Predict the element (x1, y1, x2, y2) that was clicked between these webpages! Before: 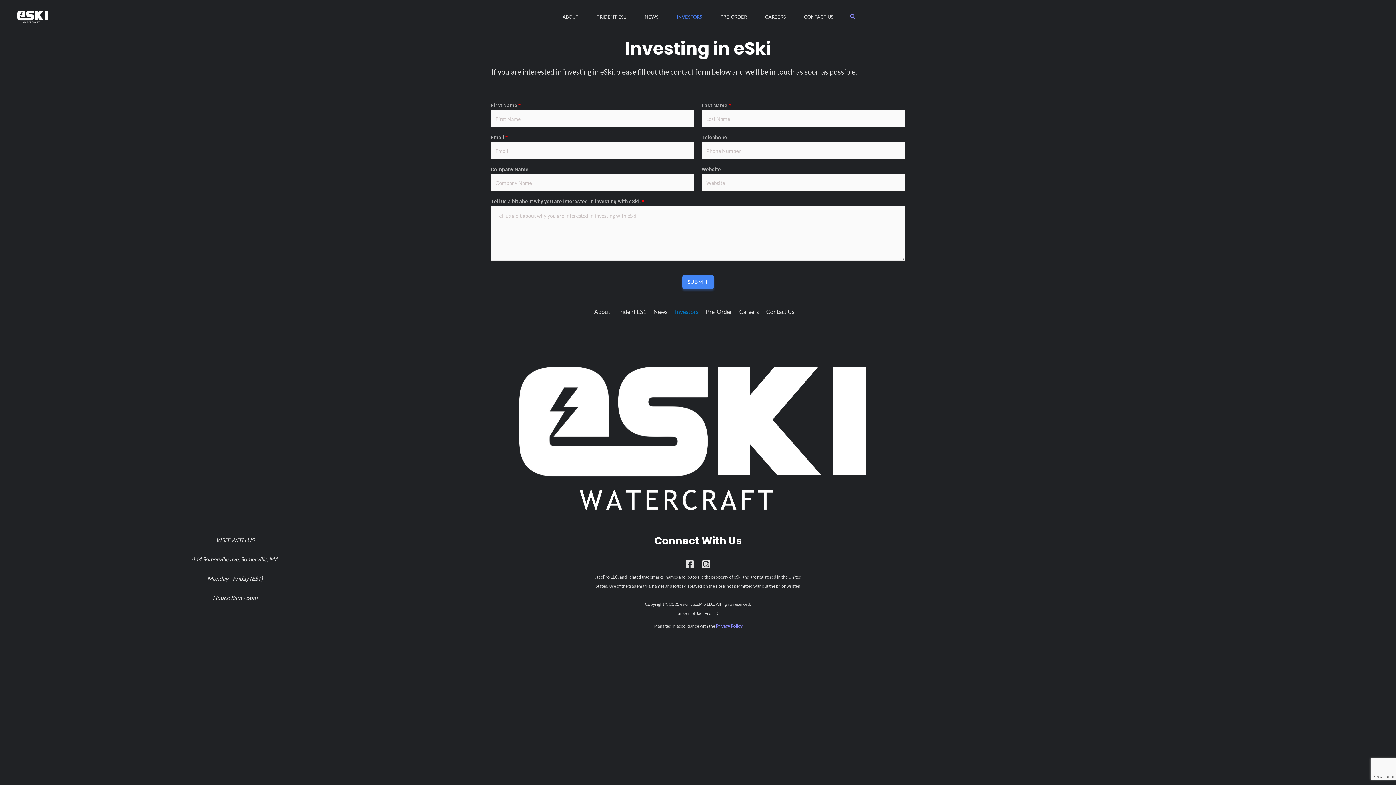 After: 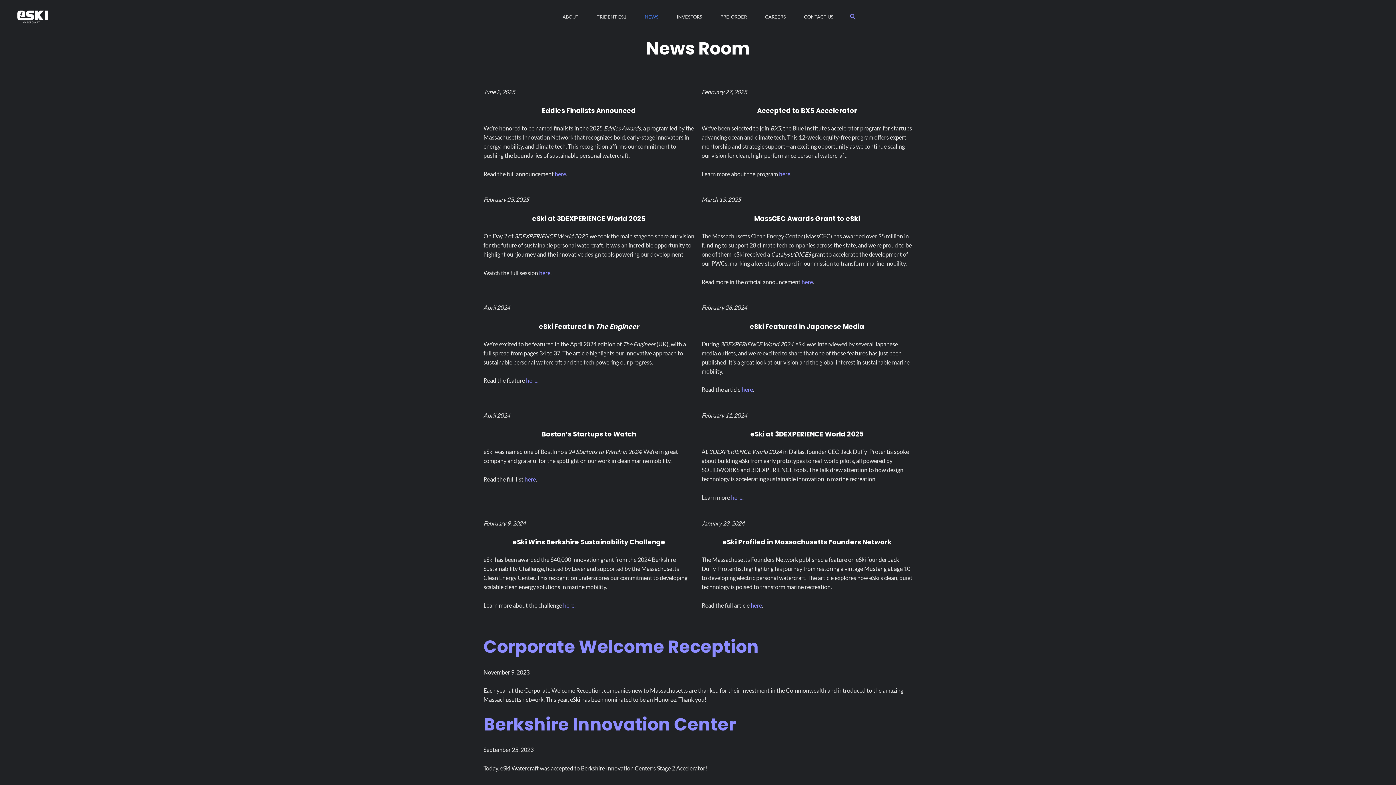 Action: label: News bbox: (653, 307, 675, 316)